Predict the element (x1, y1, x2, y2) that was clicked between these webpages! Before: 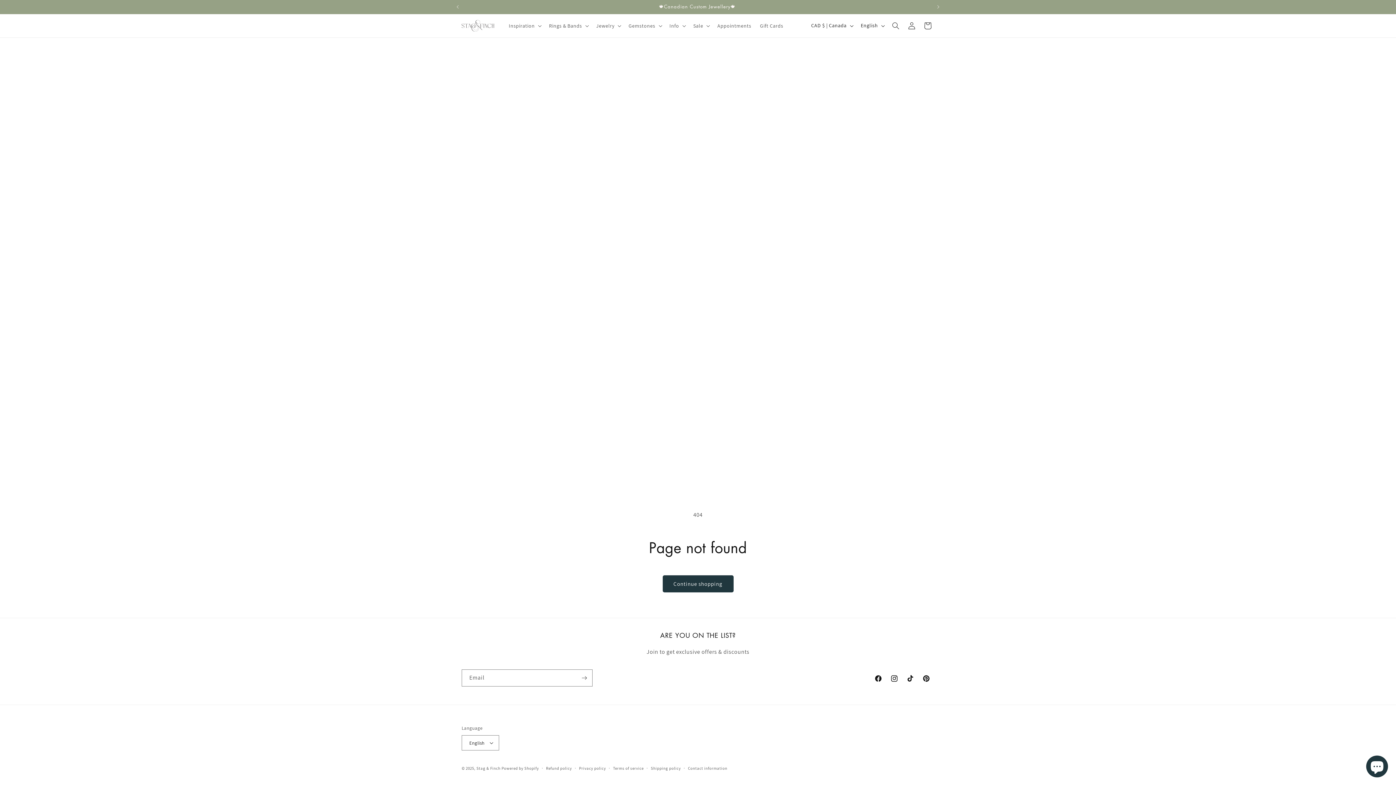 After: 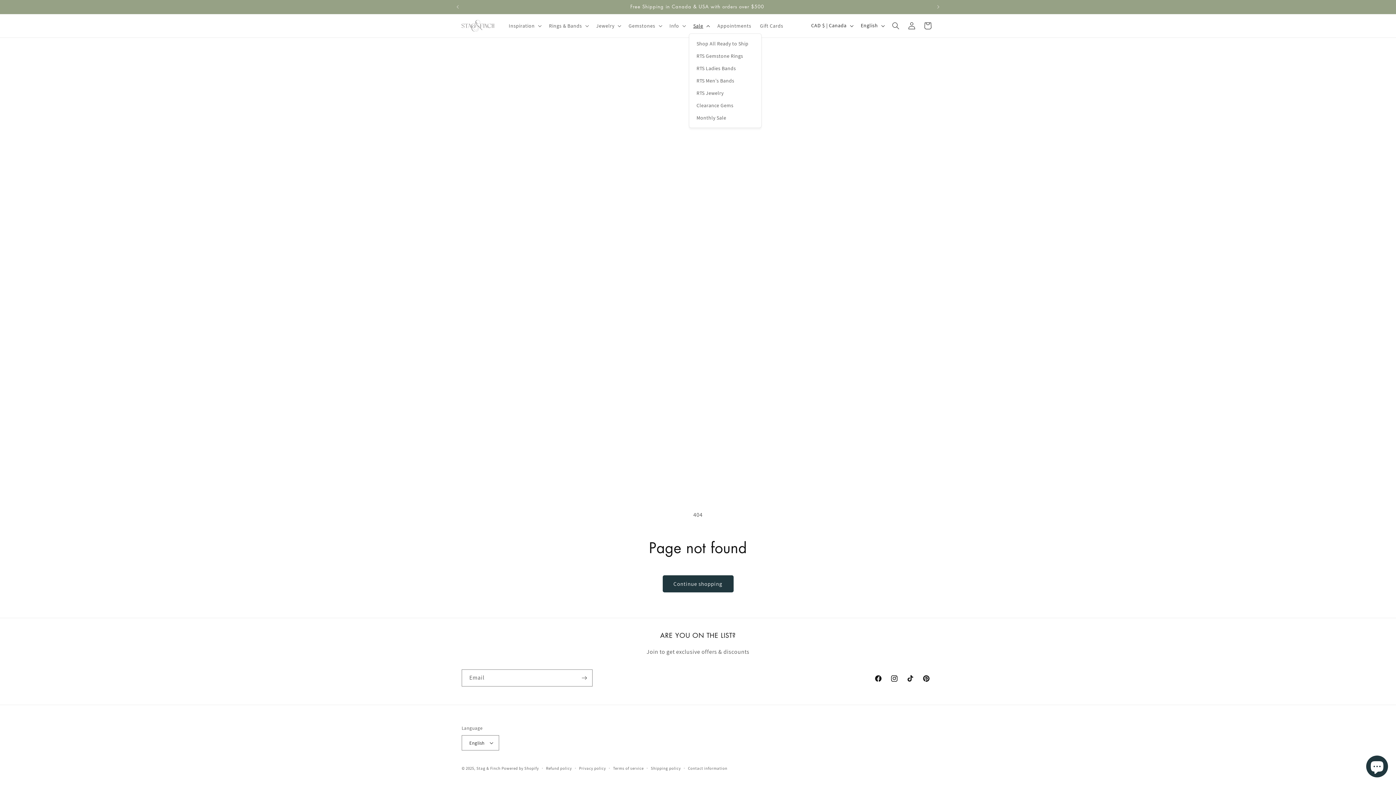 Action: label: Sale bbox: (689, 18, 713, 33)